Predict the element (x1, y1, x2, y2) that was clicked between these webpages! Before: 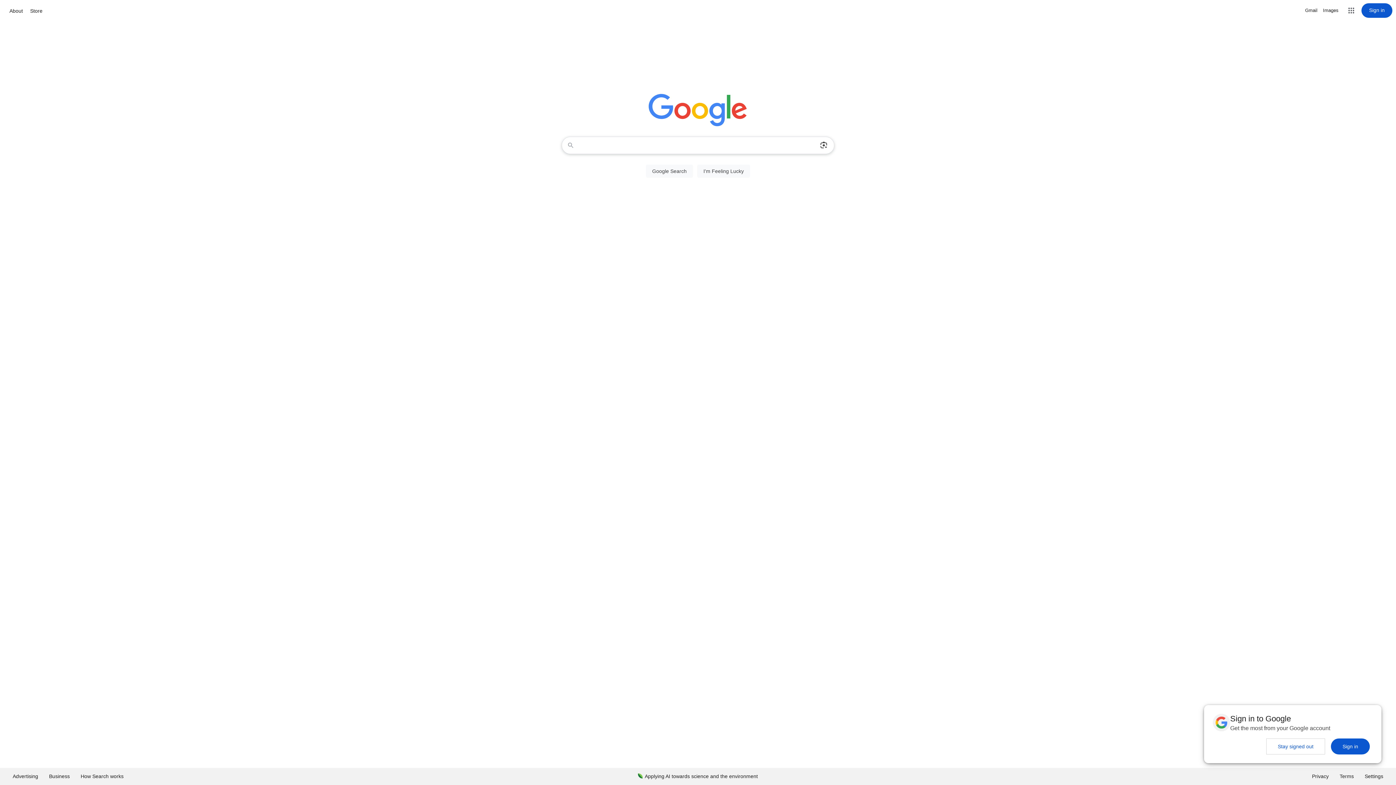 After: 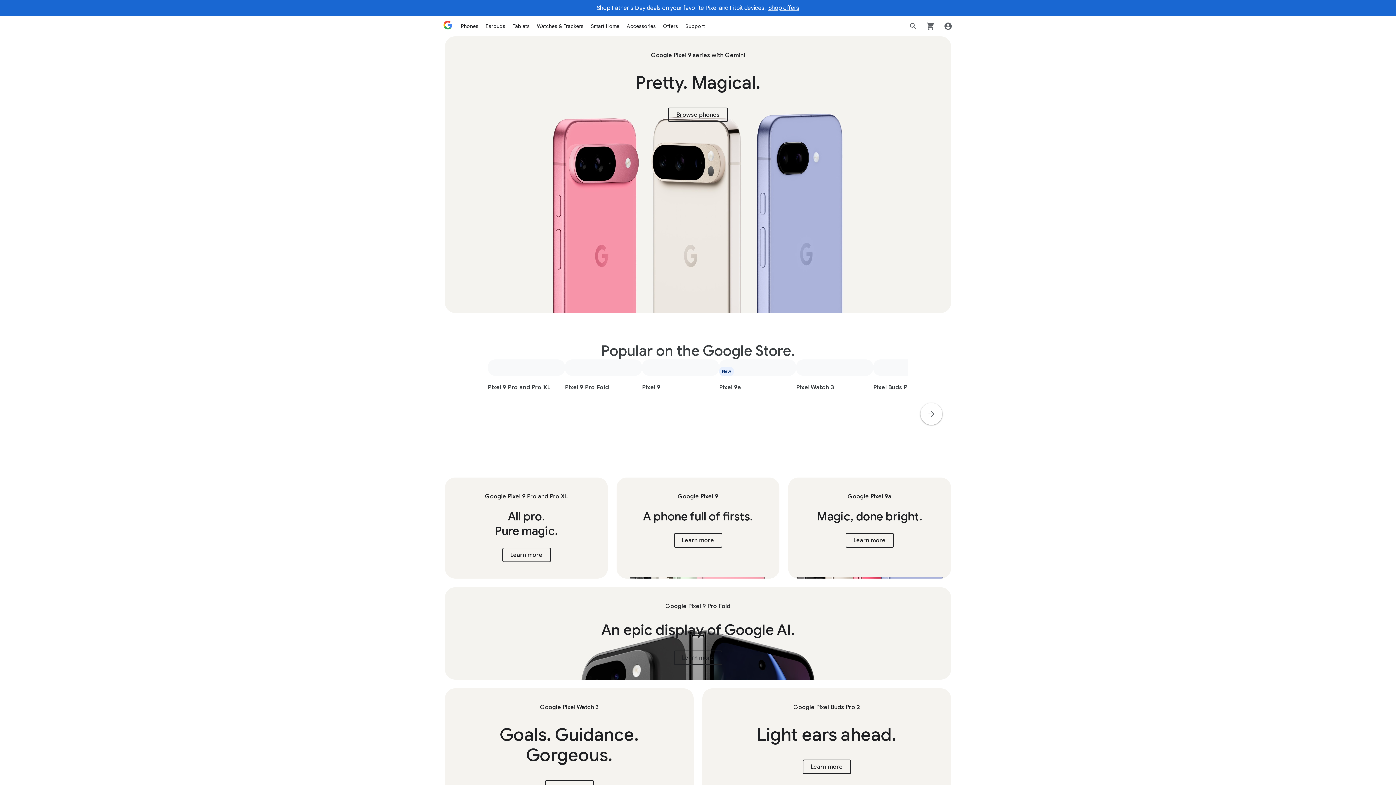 Action: label: Store bbox: (28, 6, 44, 15)